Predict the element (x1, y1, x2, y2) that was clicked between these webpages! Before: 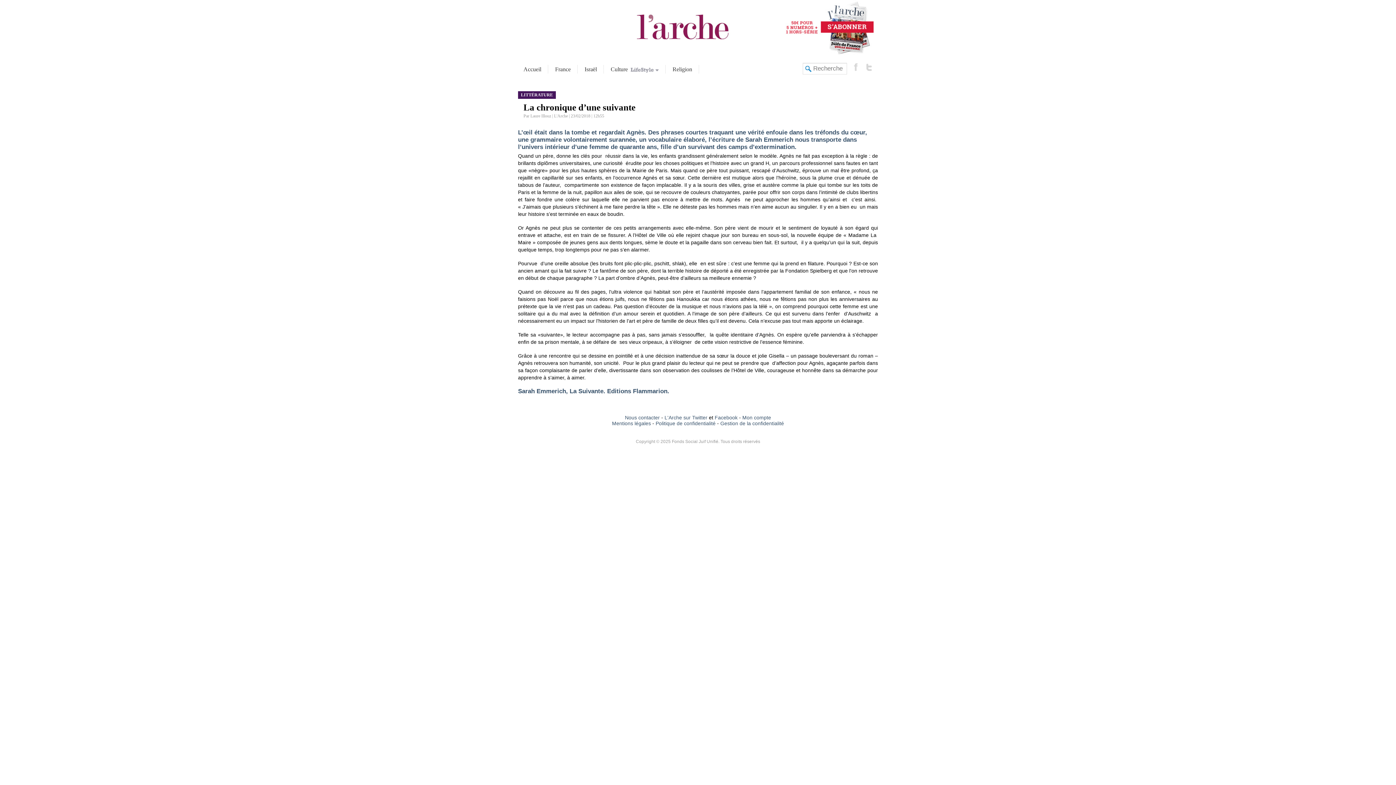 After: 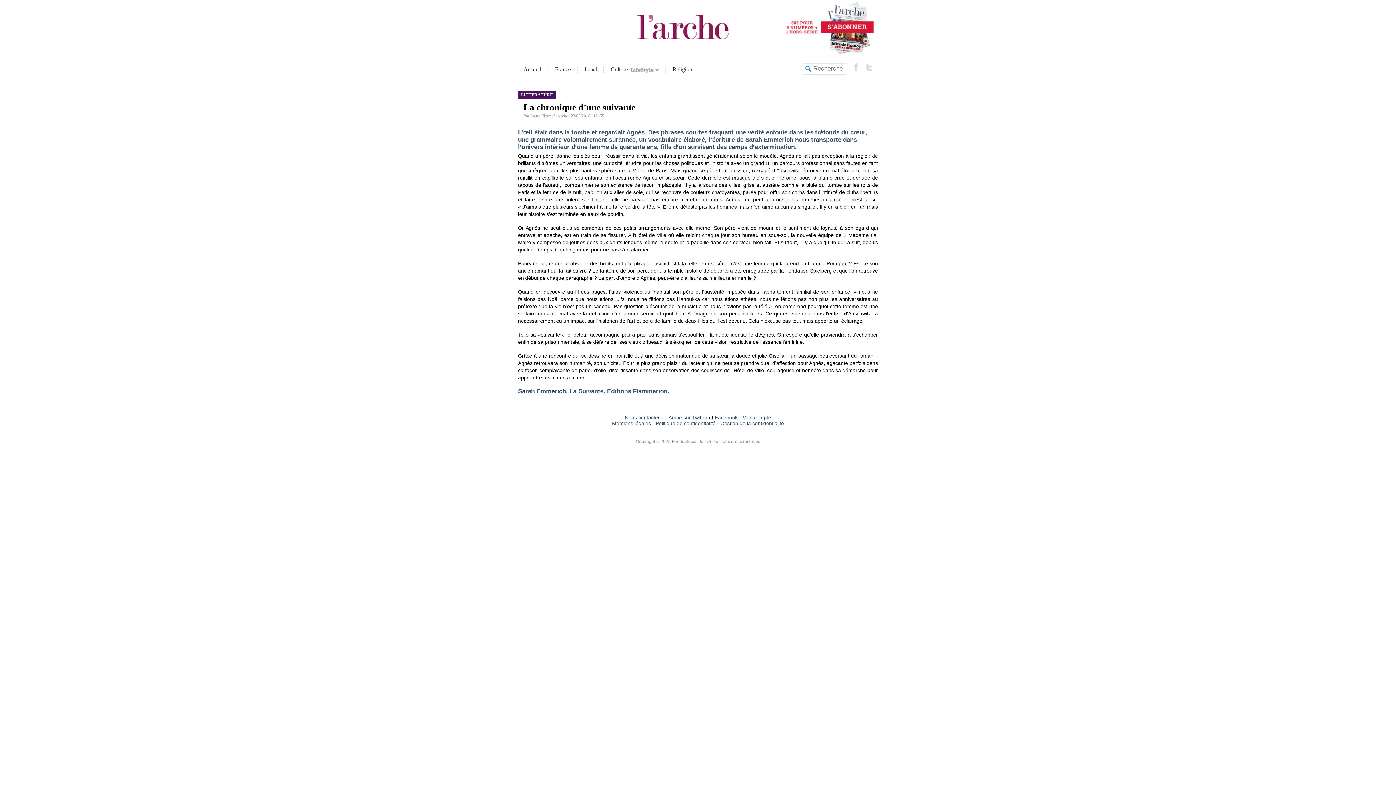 Action: bbox: (625, 414, 660, 420) label: Nous contacter